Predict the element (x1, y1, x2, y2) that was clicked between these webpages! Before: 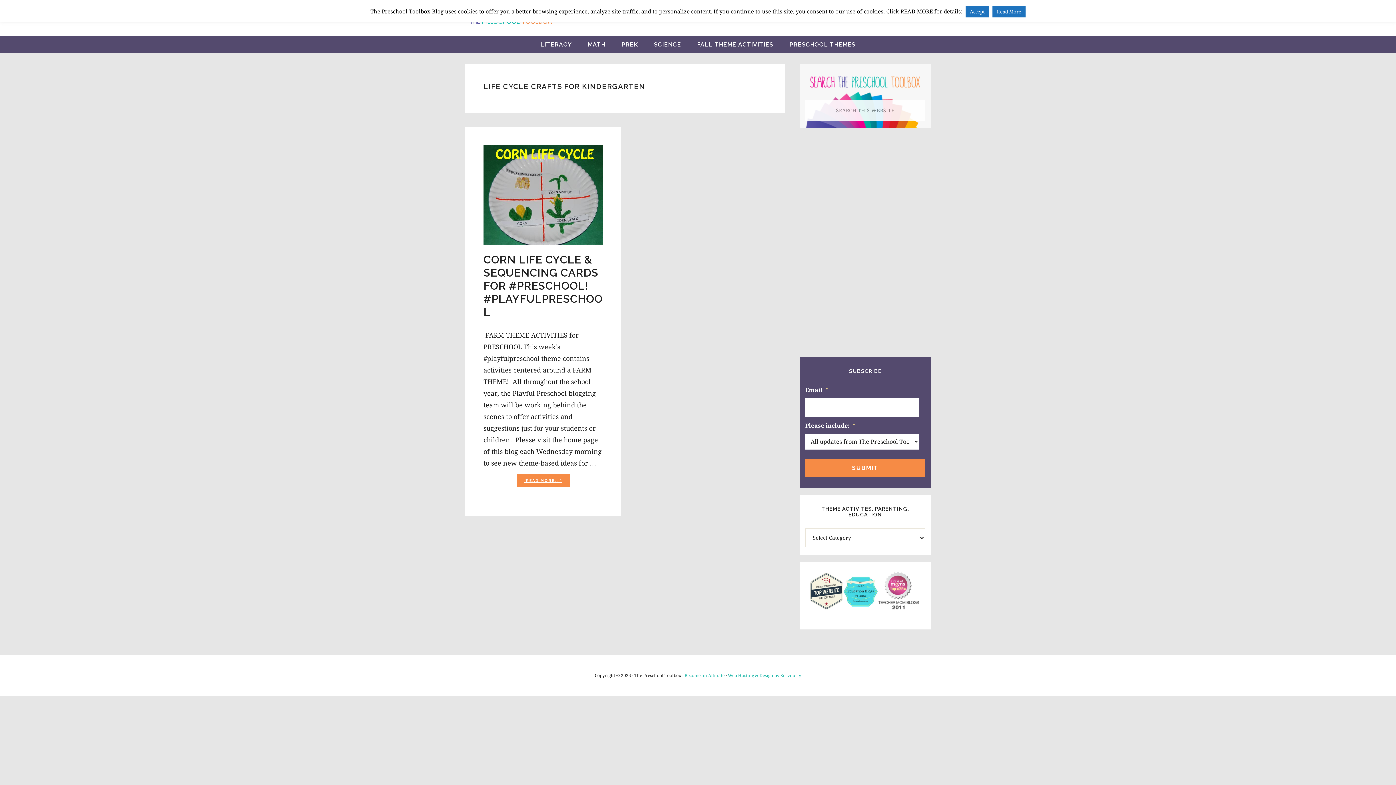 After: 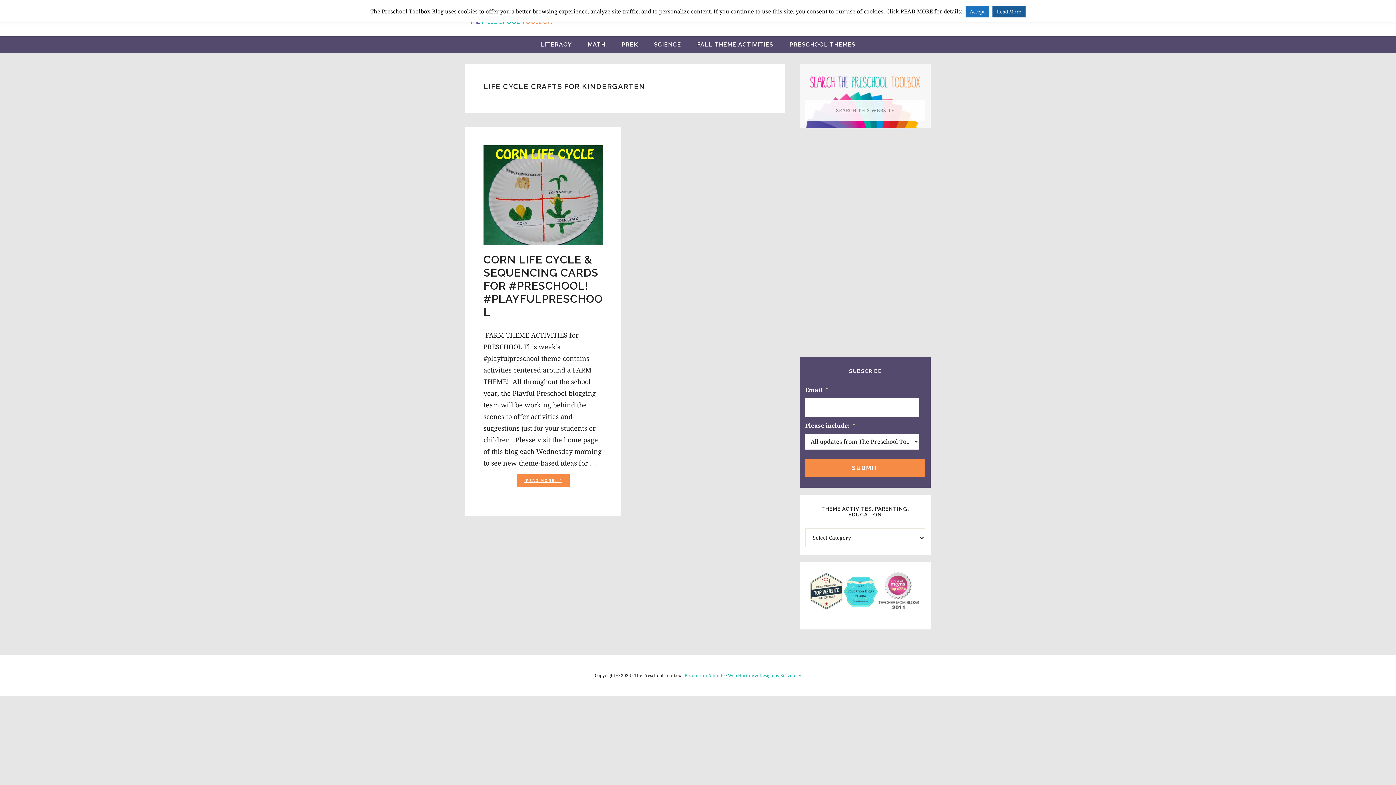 Action: label: Read More bbox: (992, 6, 1025, 17)